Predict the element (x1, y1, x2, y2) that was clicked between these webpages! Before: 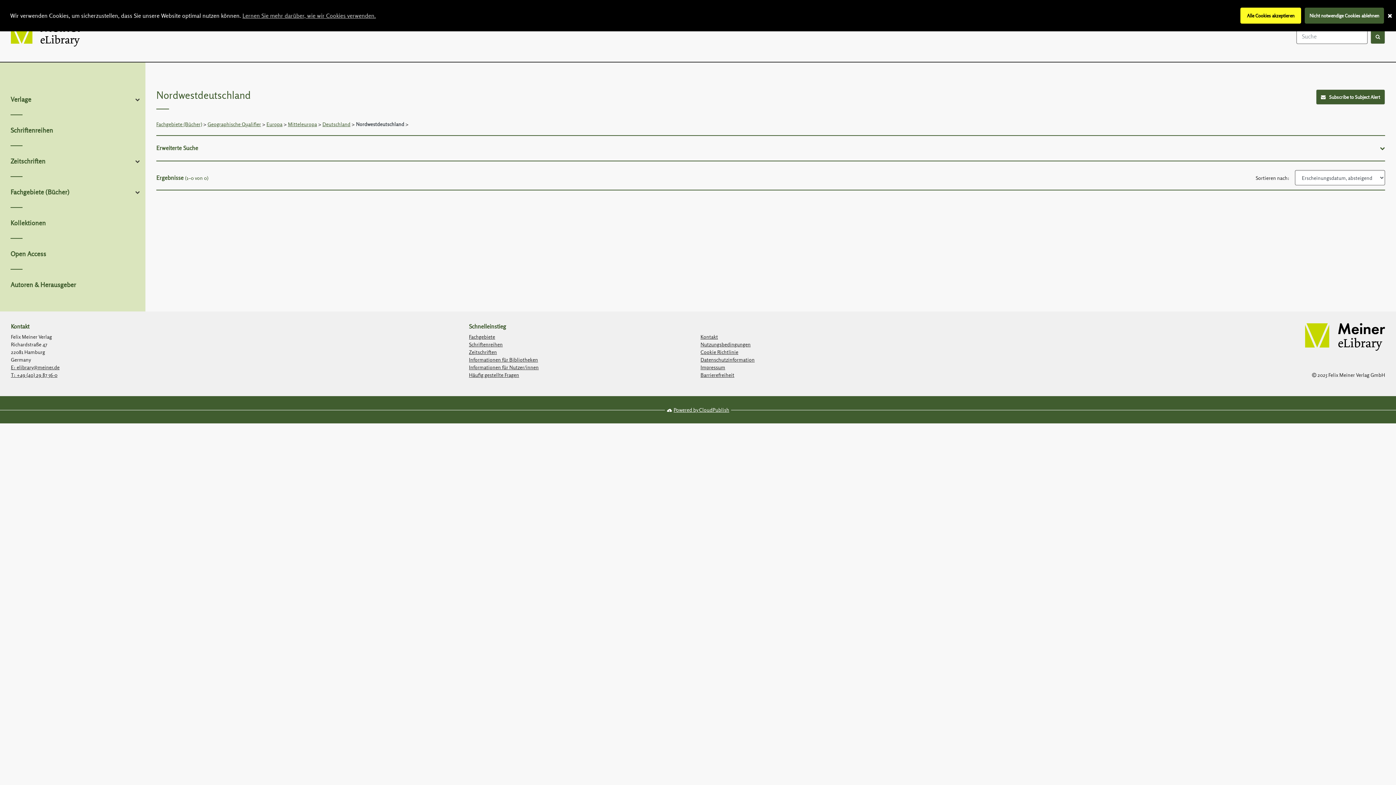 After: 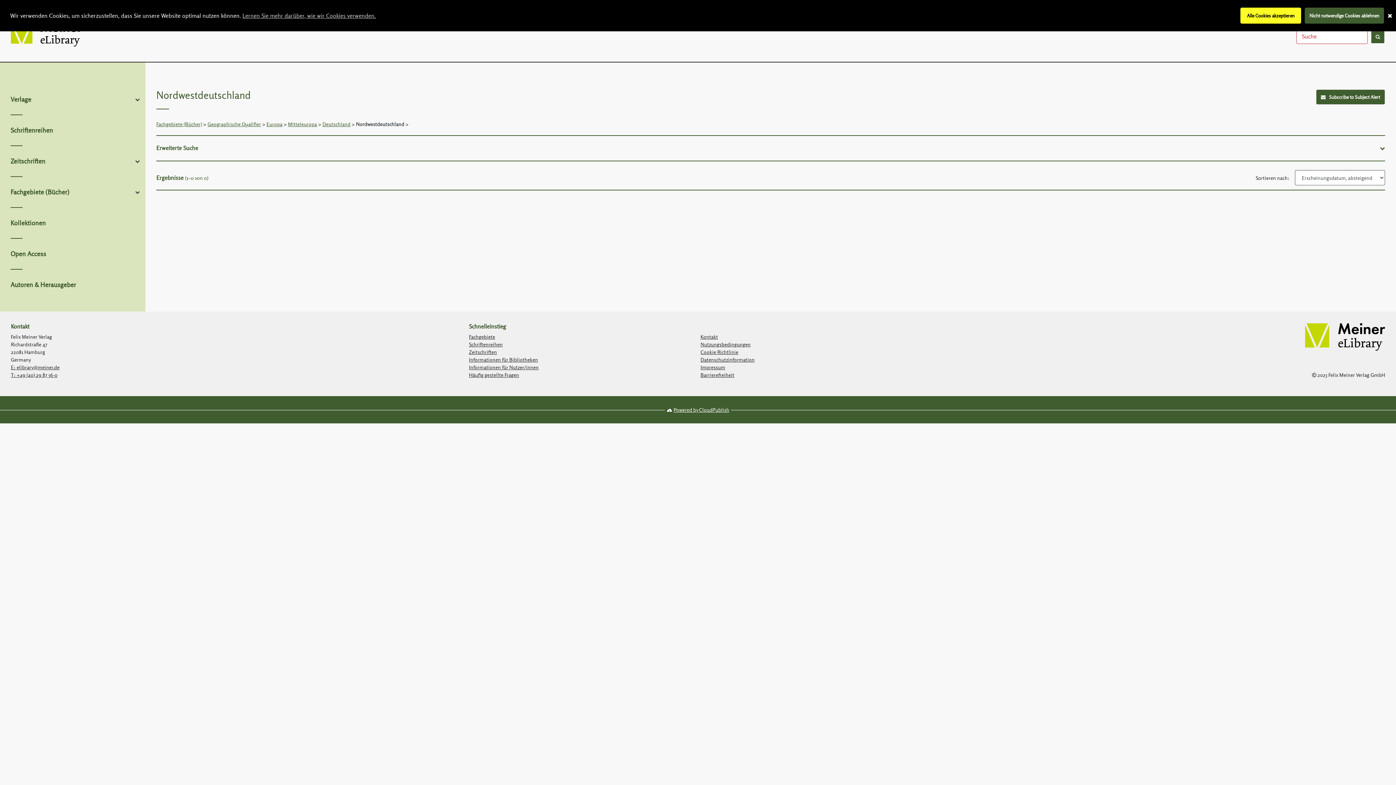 Action: label: Suche bbox: (1370, 28, 1385, 44)